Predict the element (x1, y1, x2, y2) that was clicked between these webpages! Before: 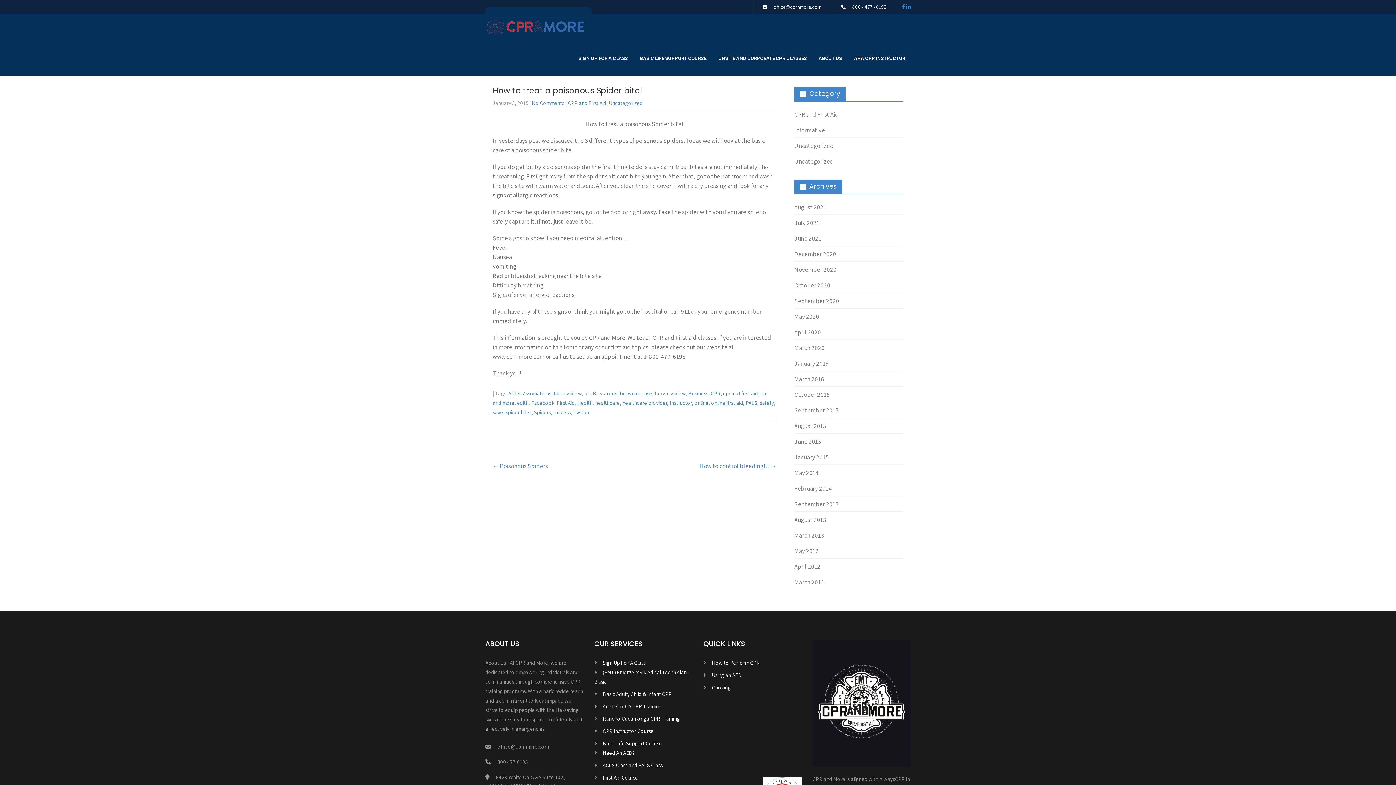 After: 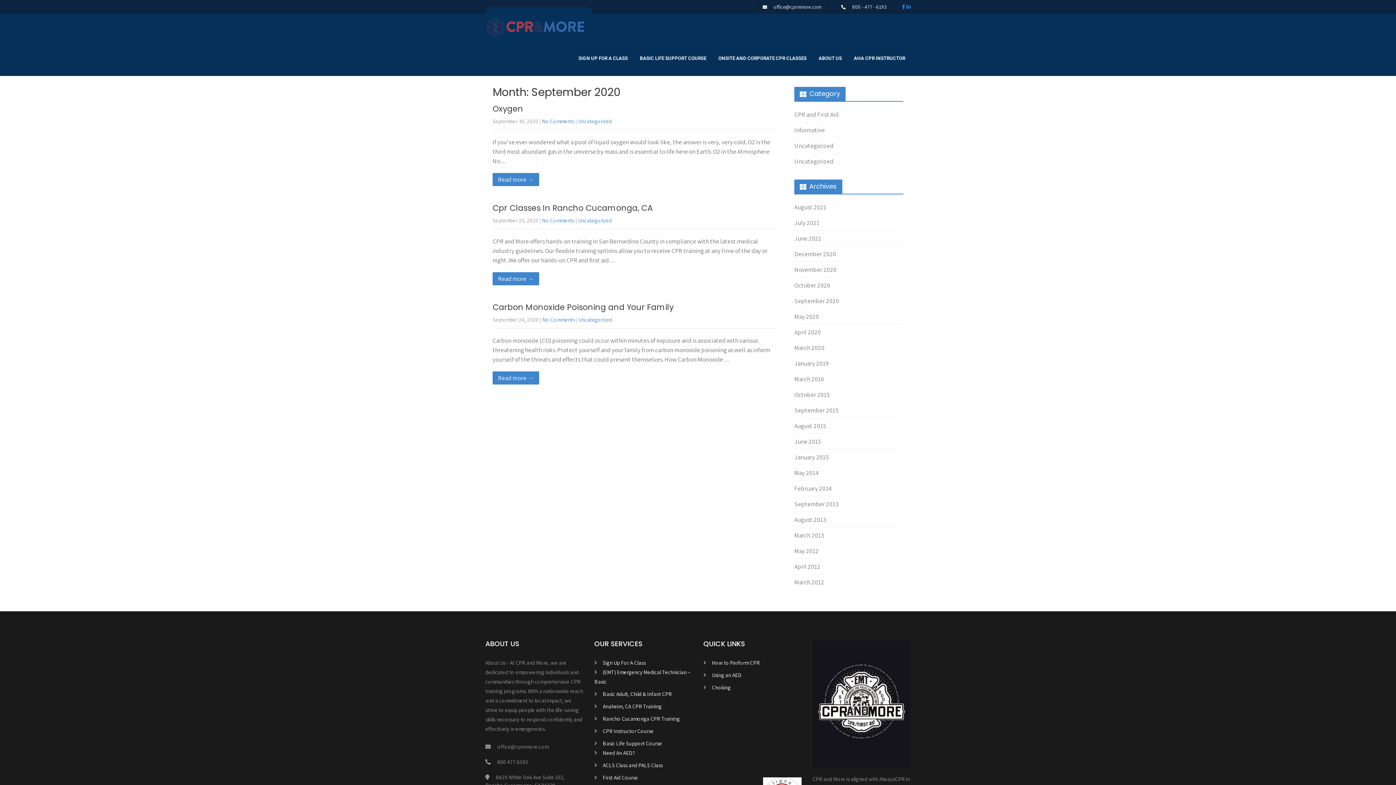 Action: bbox: (794, 297, 839, 305) label: September 2020